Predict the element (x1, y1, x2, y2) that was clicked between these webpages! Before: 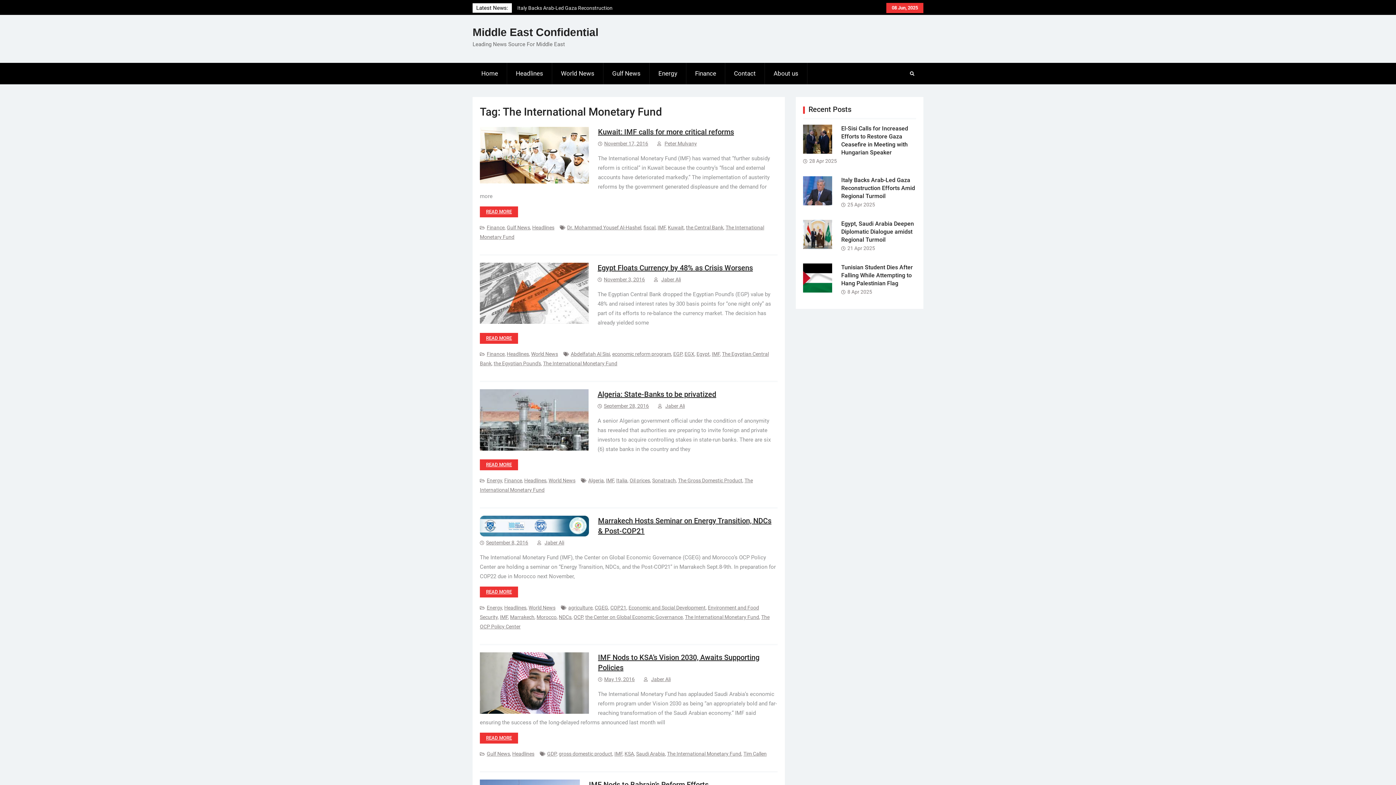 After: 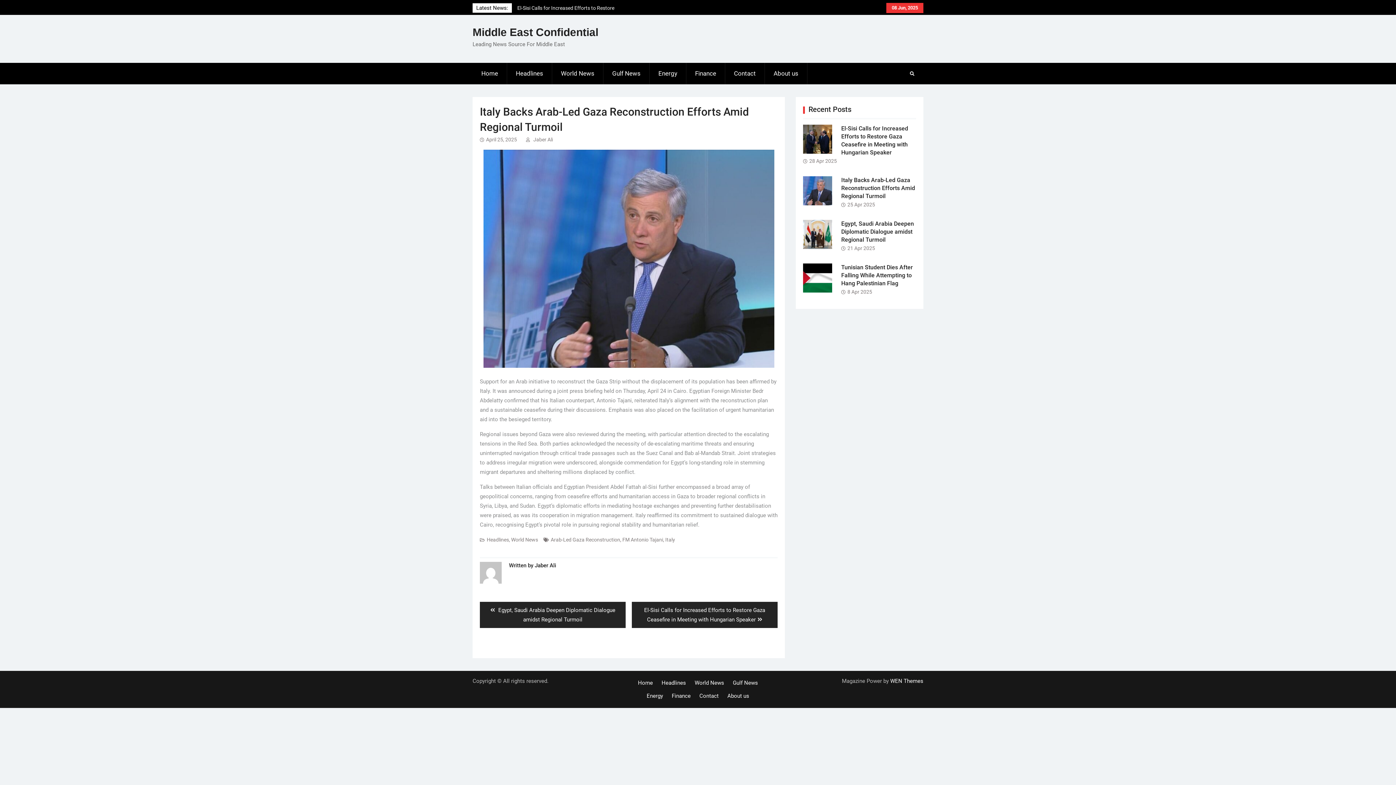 Action: label: Italy Backs Arab-Led Gaza Reconstruction Efforts Amid Regional Turmoil bbox: (841, 176, 915, 199)